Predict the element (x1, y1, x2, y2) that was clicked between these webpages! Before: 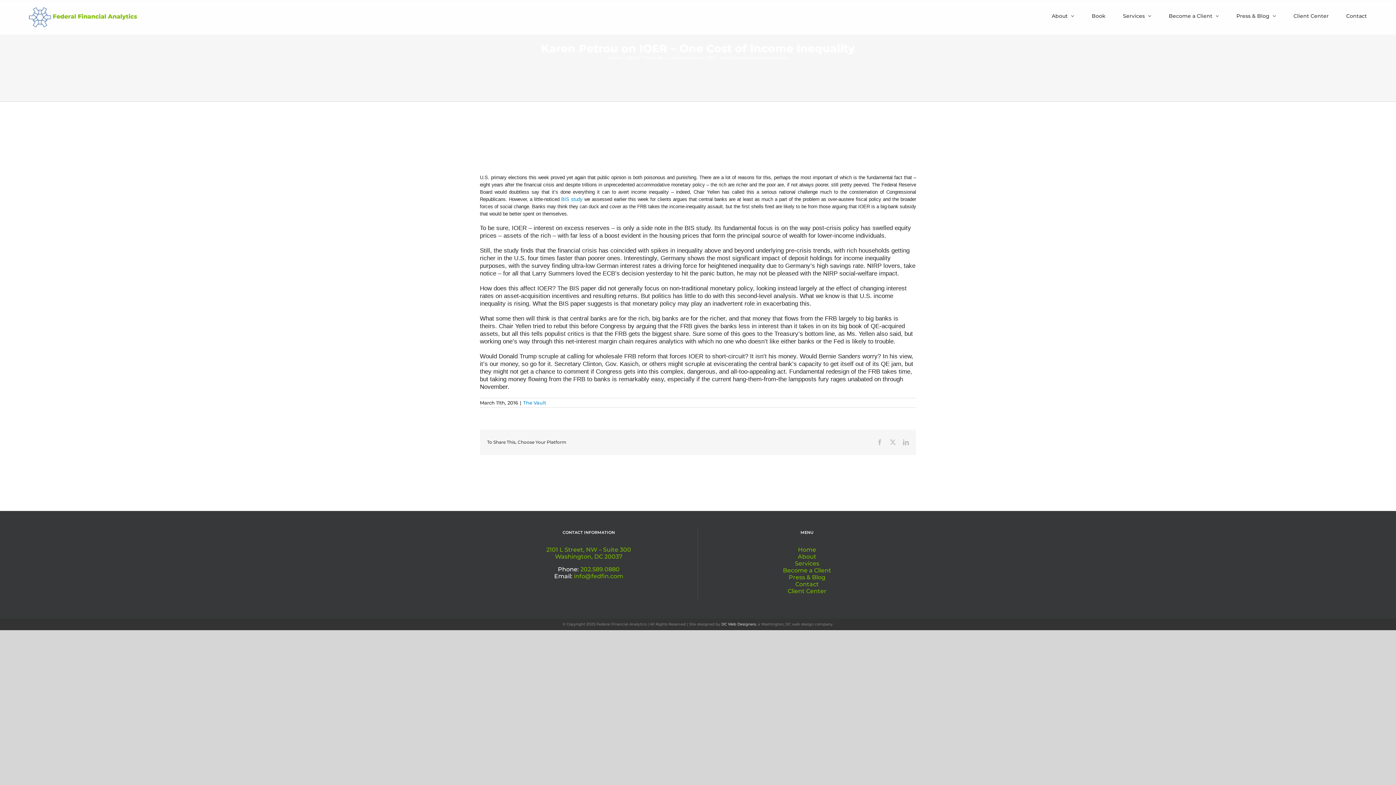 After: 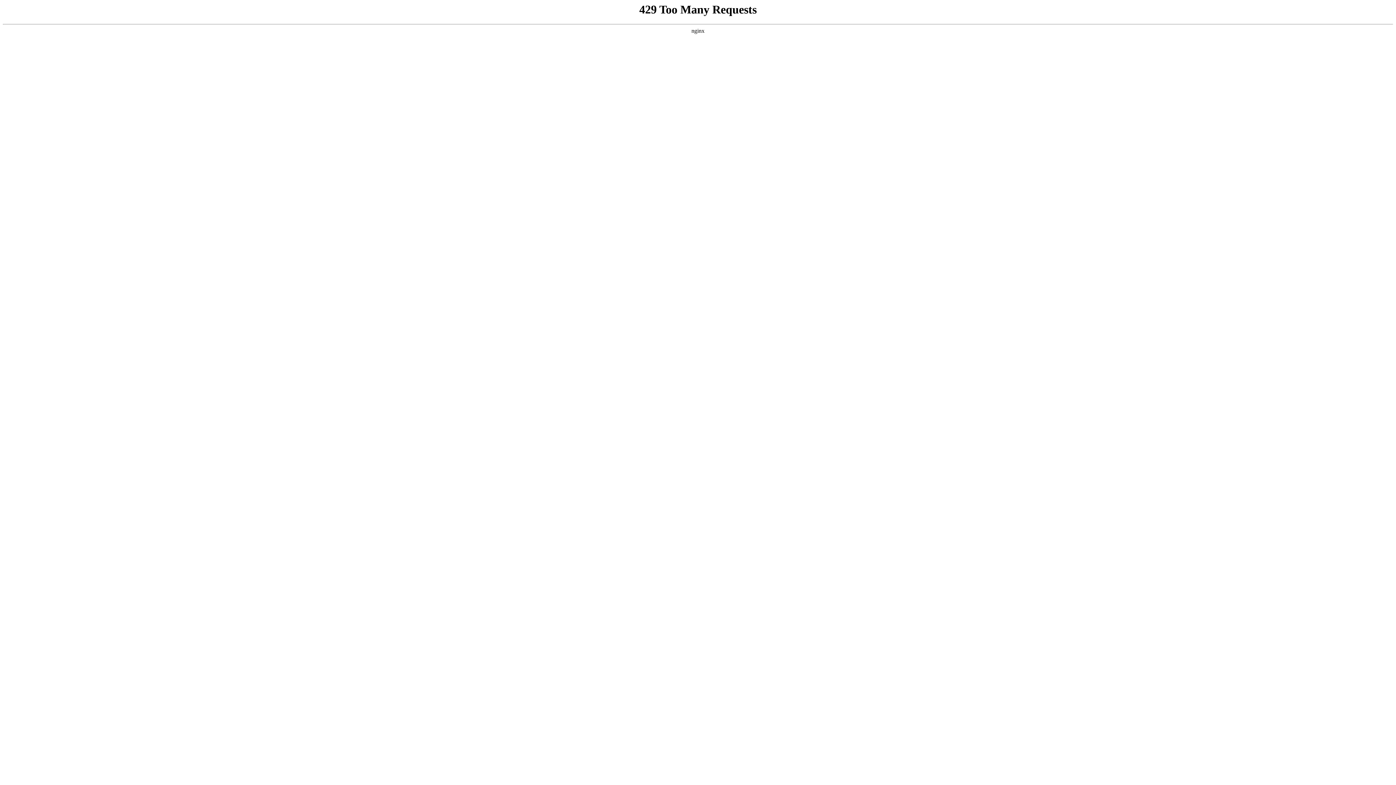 Action: bbox: (787, 587, 826, 594) label: Client Center